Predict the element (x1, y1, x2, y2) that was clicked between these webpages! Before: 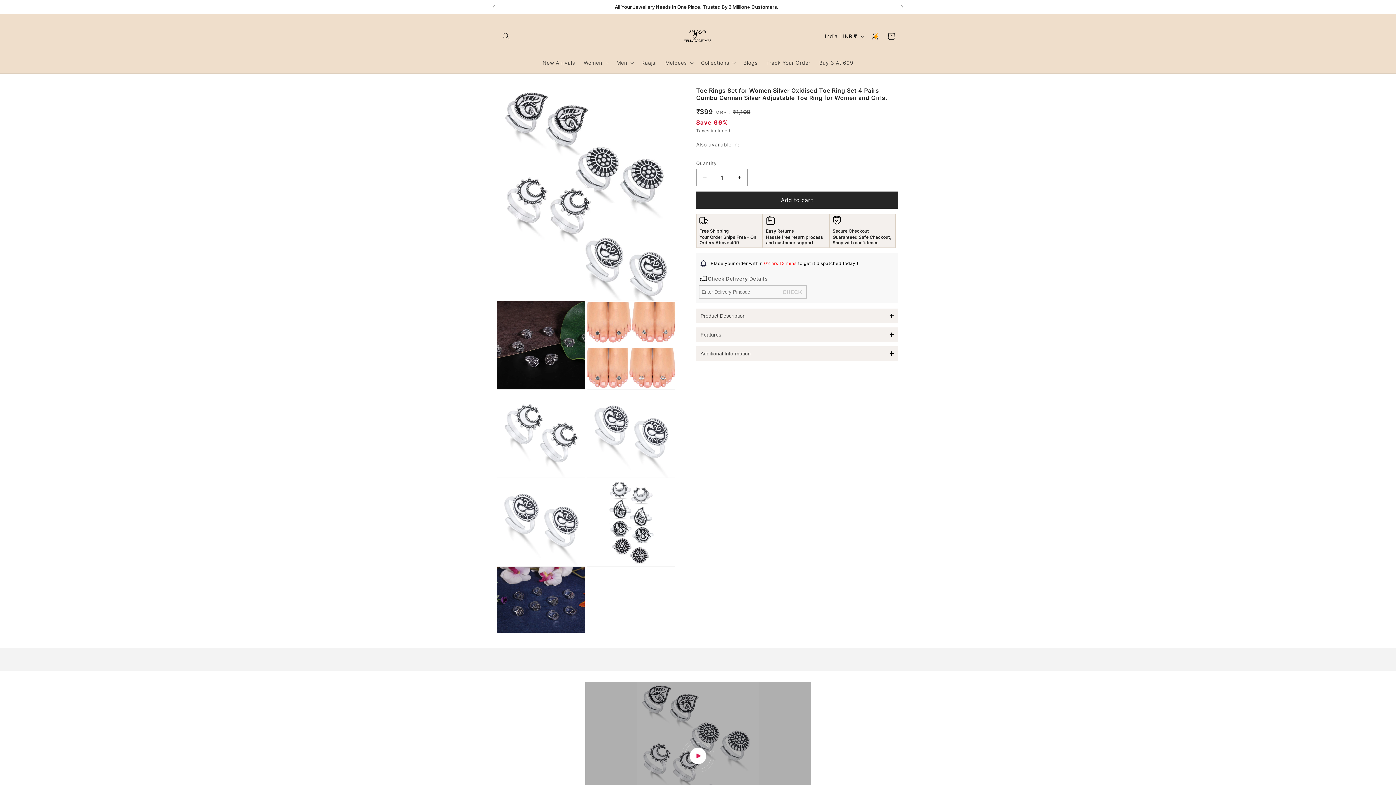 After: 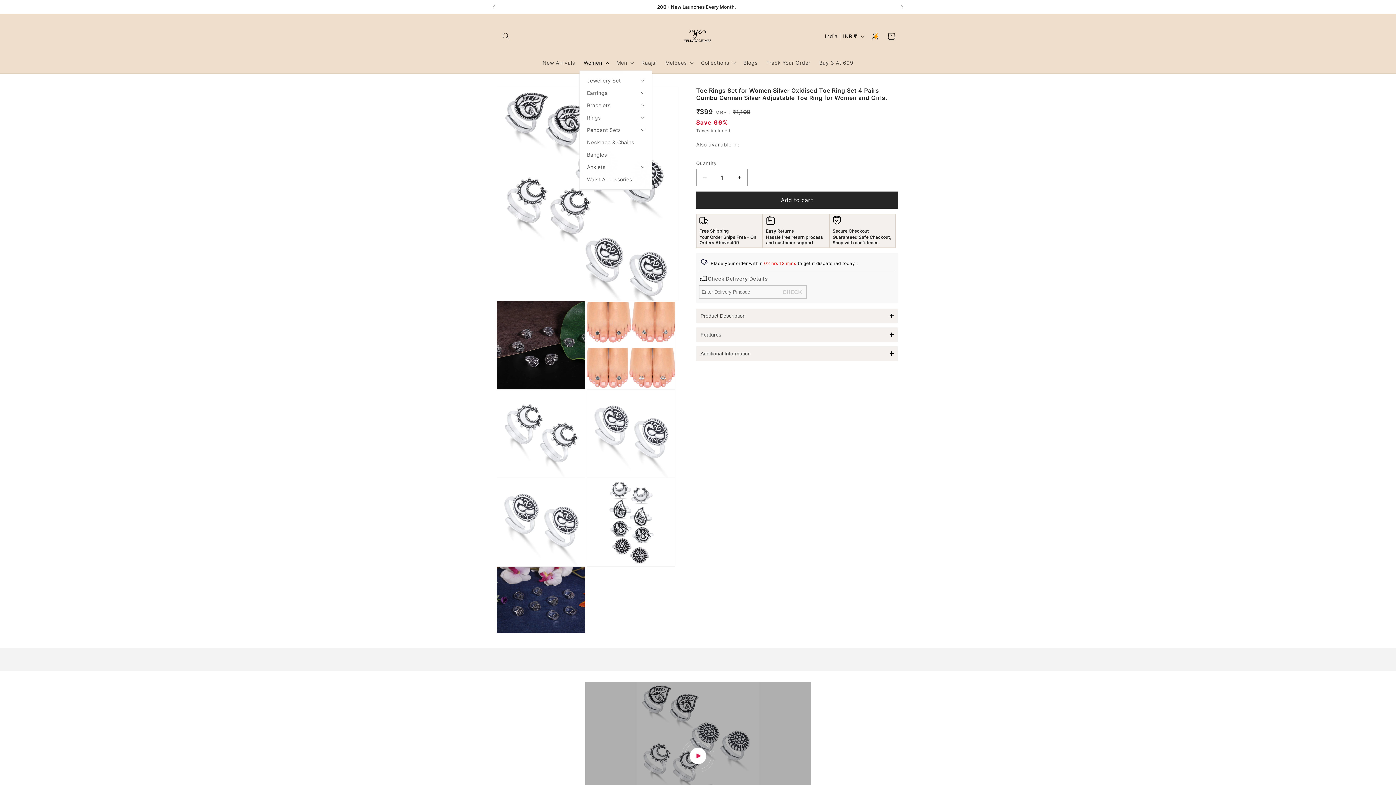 Action: label: Women bbox: (579, 55, 612, 70)